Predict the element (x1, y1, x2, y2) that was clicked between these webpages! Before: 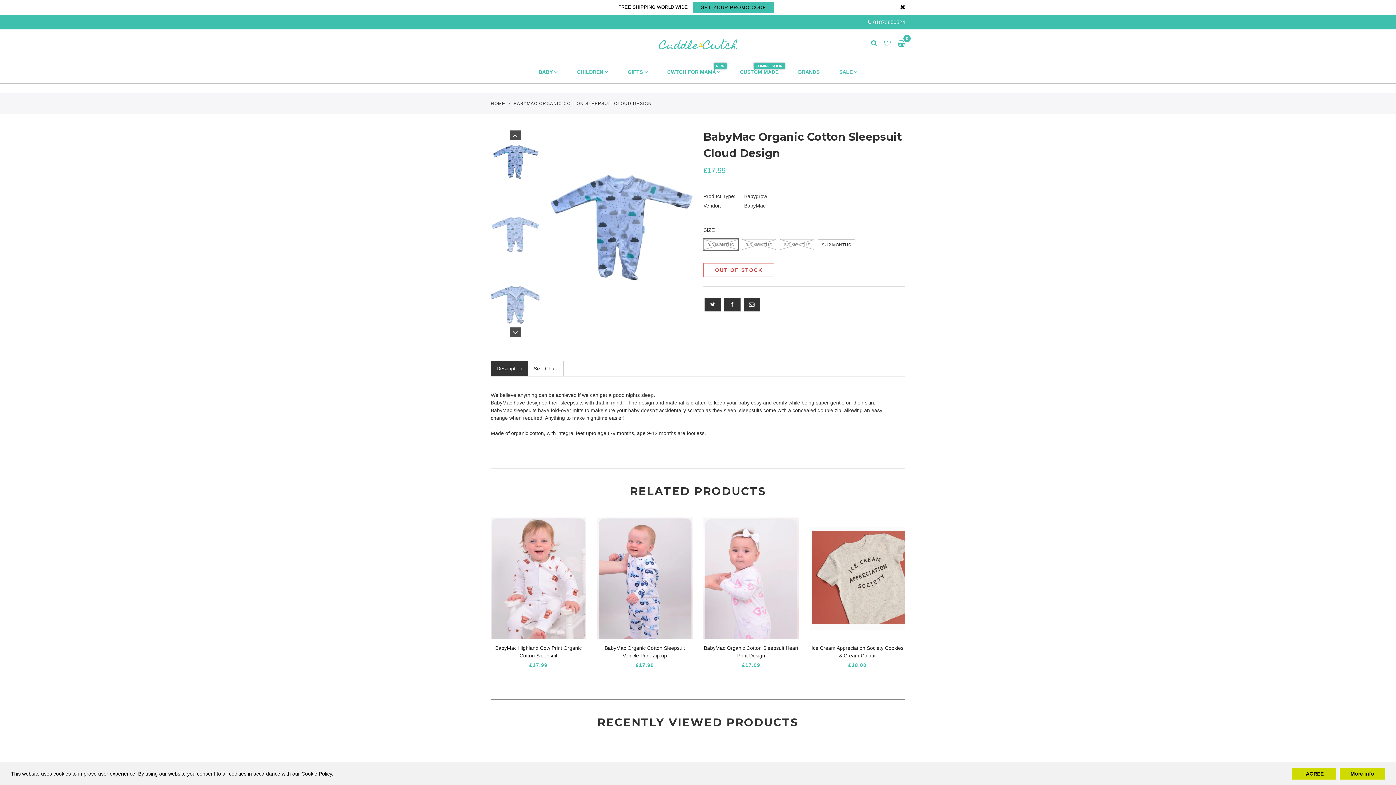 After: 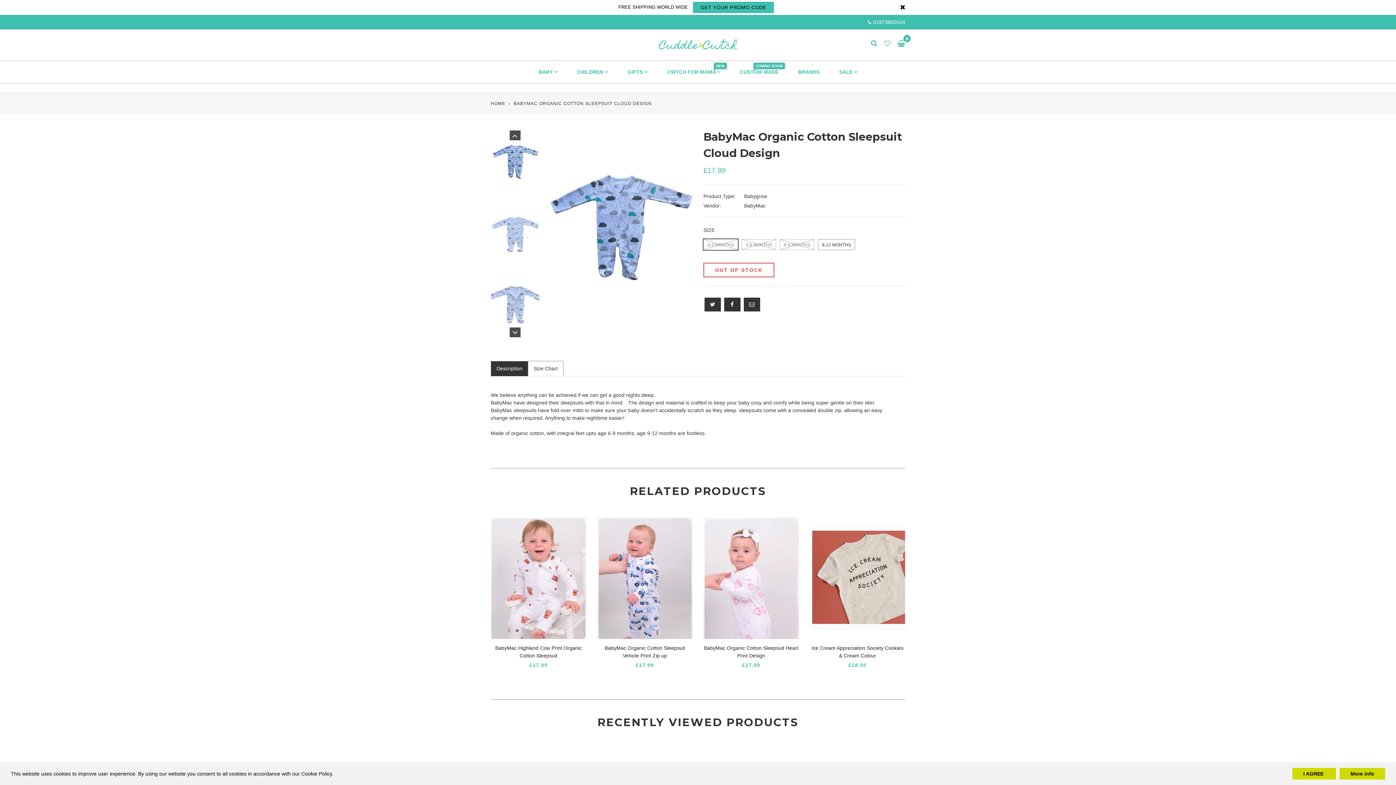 Action: bbox: (490, 361, 528, 376) label: Description